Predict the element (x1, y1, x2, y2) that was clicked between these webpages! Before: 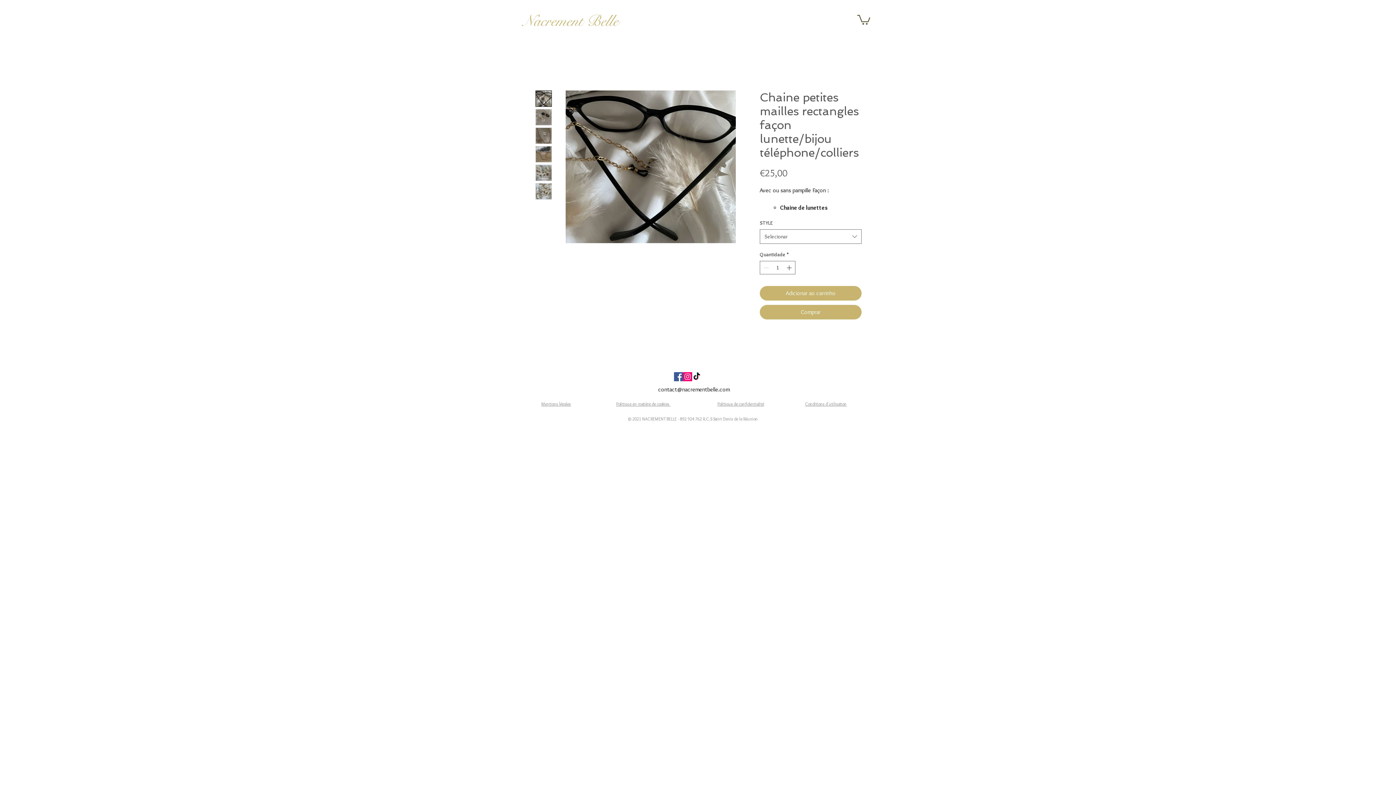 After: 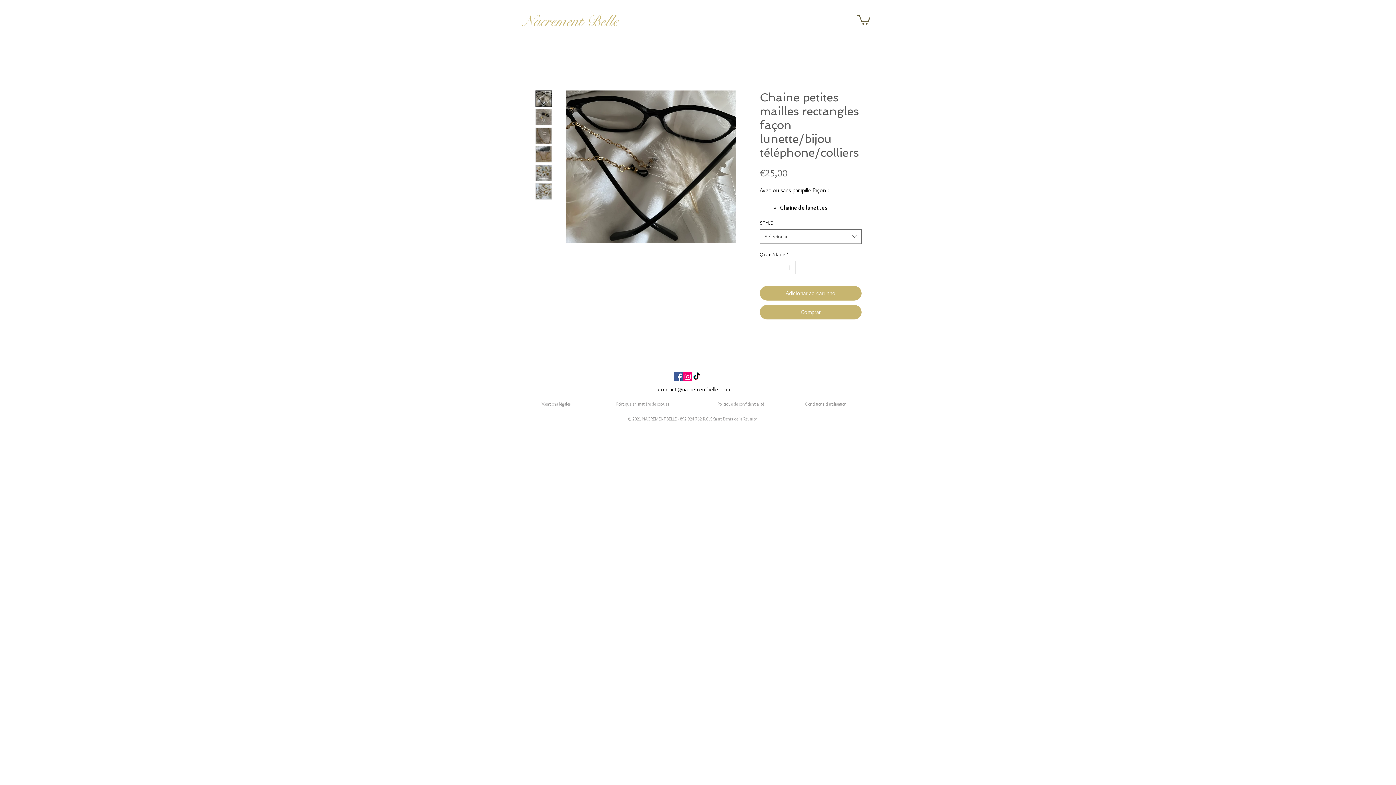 Action: bbox: (785, 261, 794, 274)